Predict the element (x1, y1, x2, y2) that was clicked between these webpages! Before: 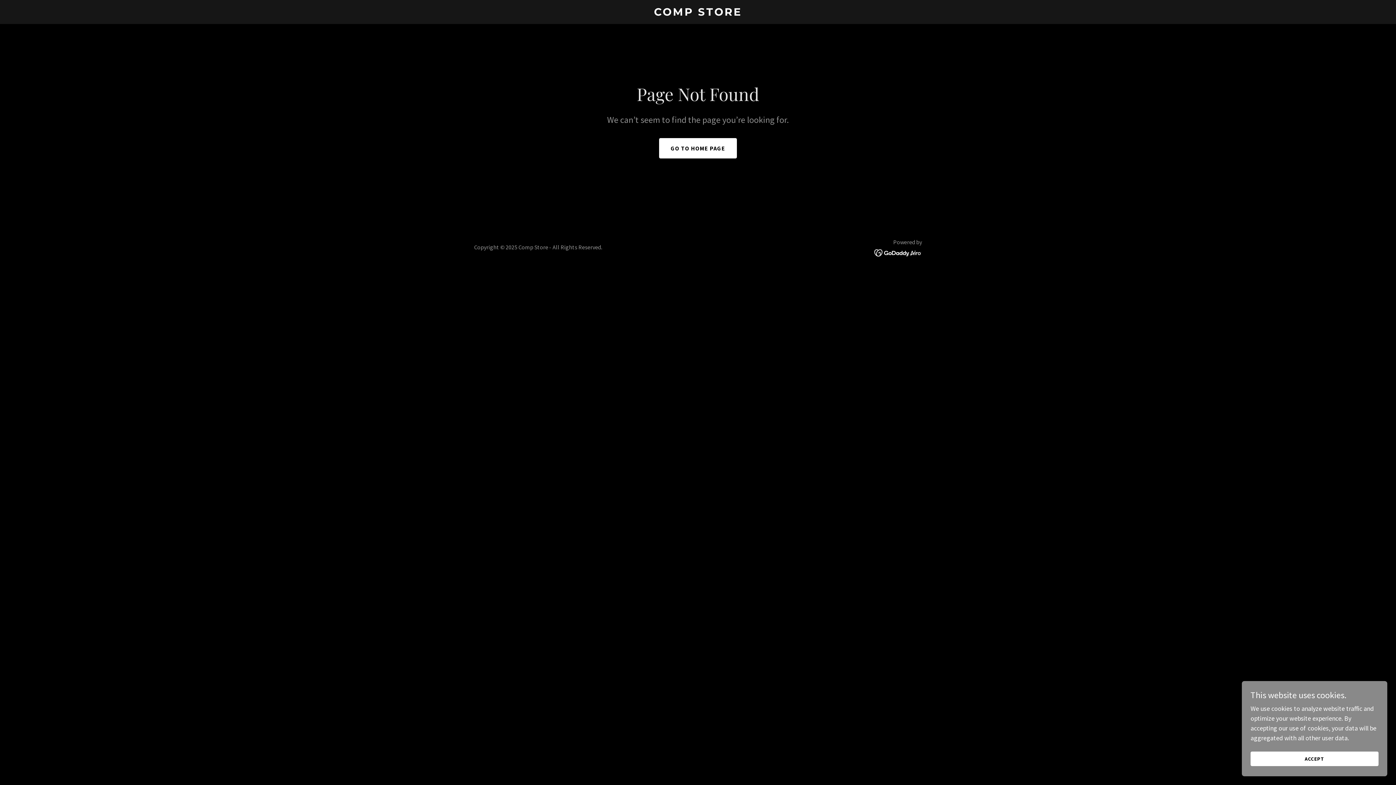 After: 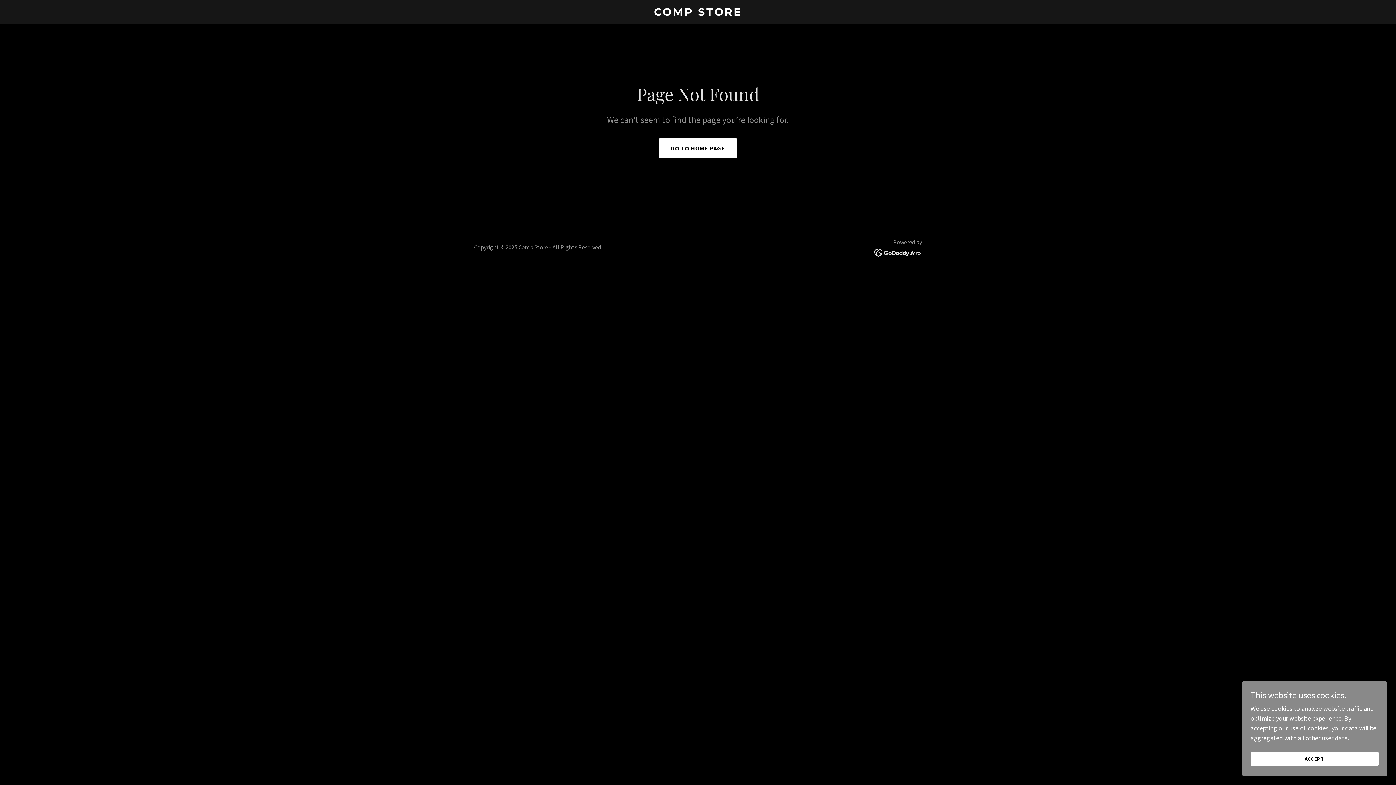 Action: bbox: (874, 248, 922, 256)